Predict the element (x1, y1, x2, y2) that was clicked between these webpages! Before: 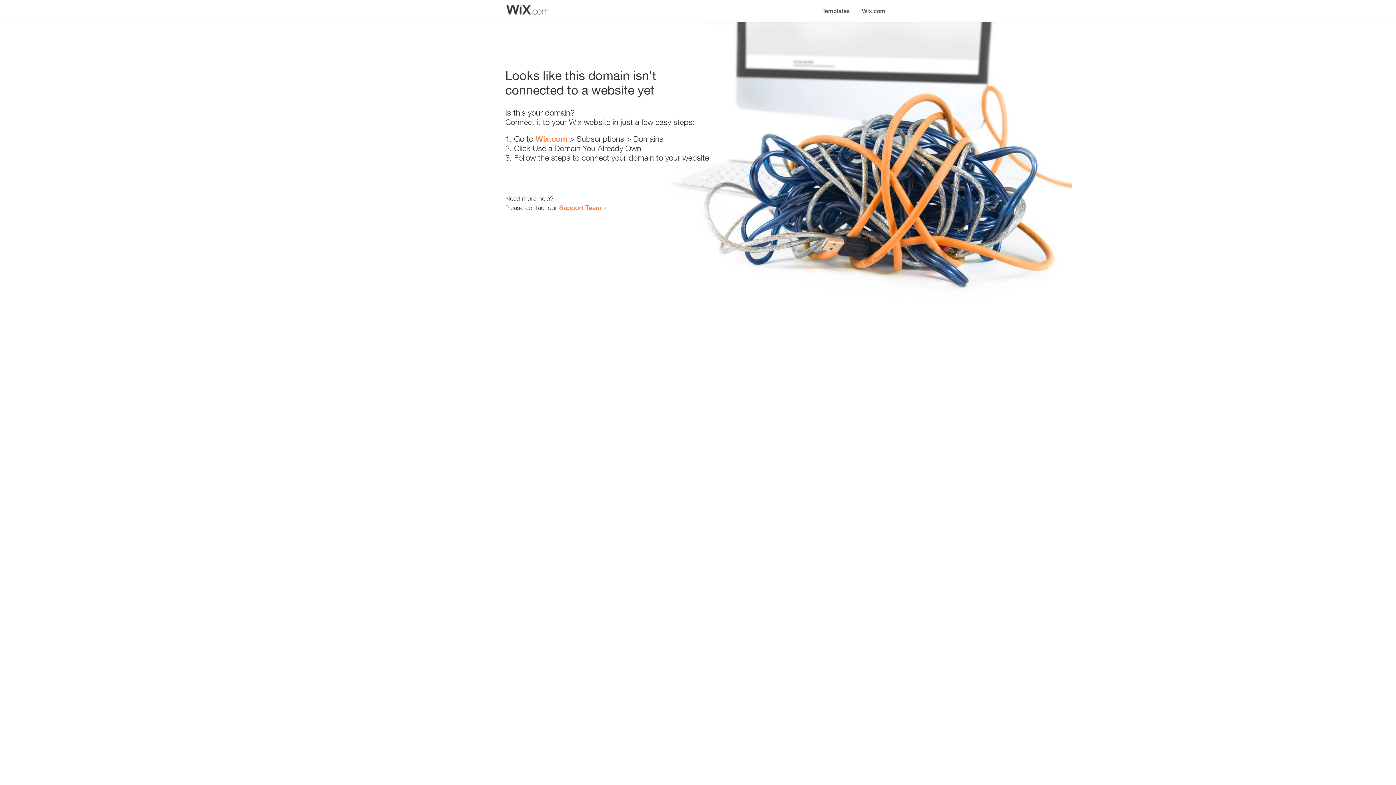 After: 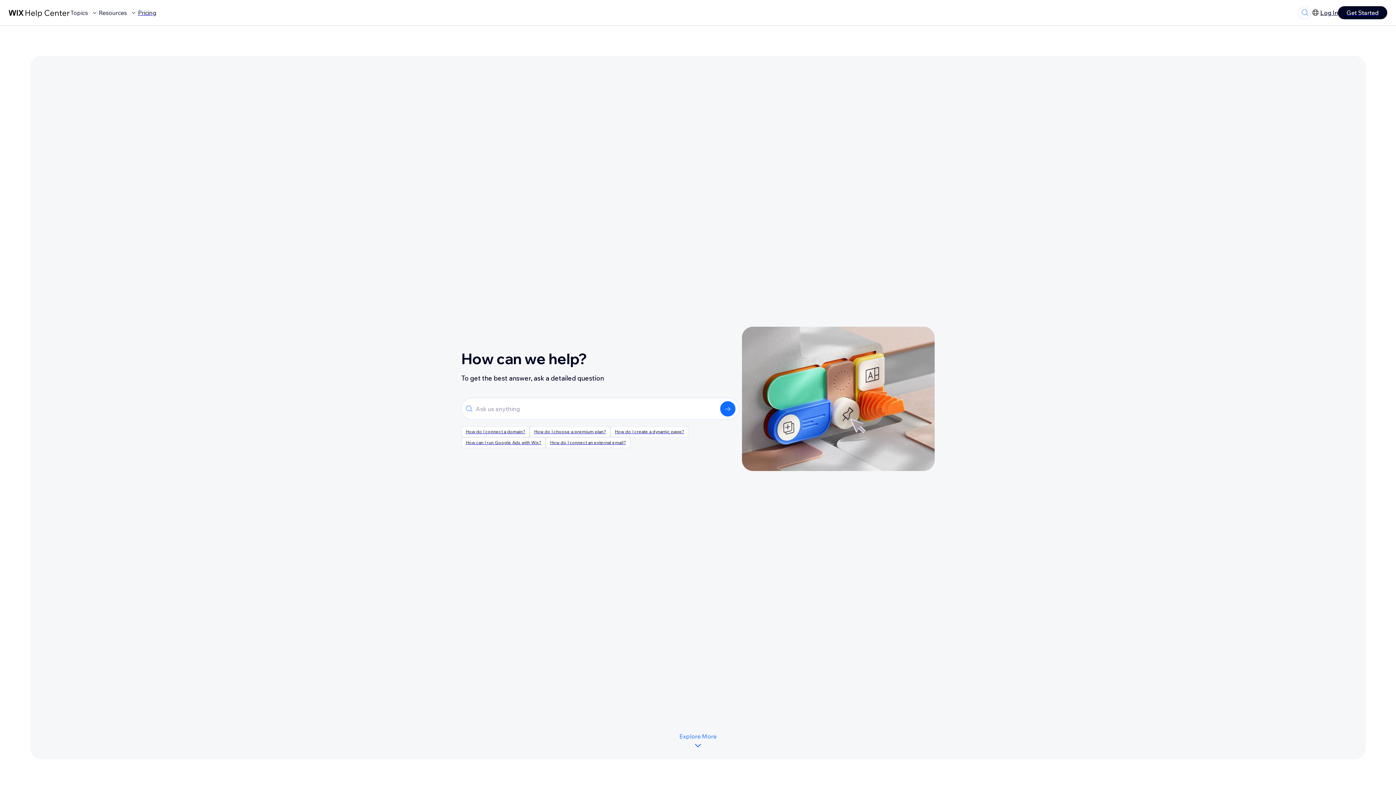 Action: label: Support Team bbox: (559, 203, 601, 211)